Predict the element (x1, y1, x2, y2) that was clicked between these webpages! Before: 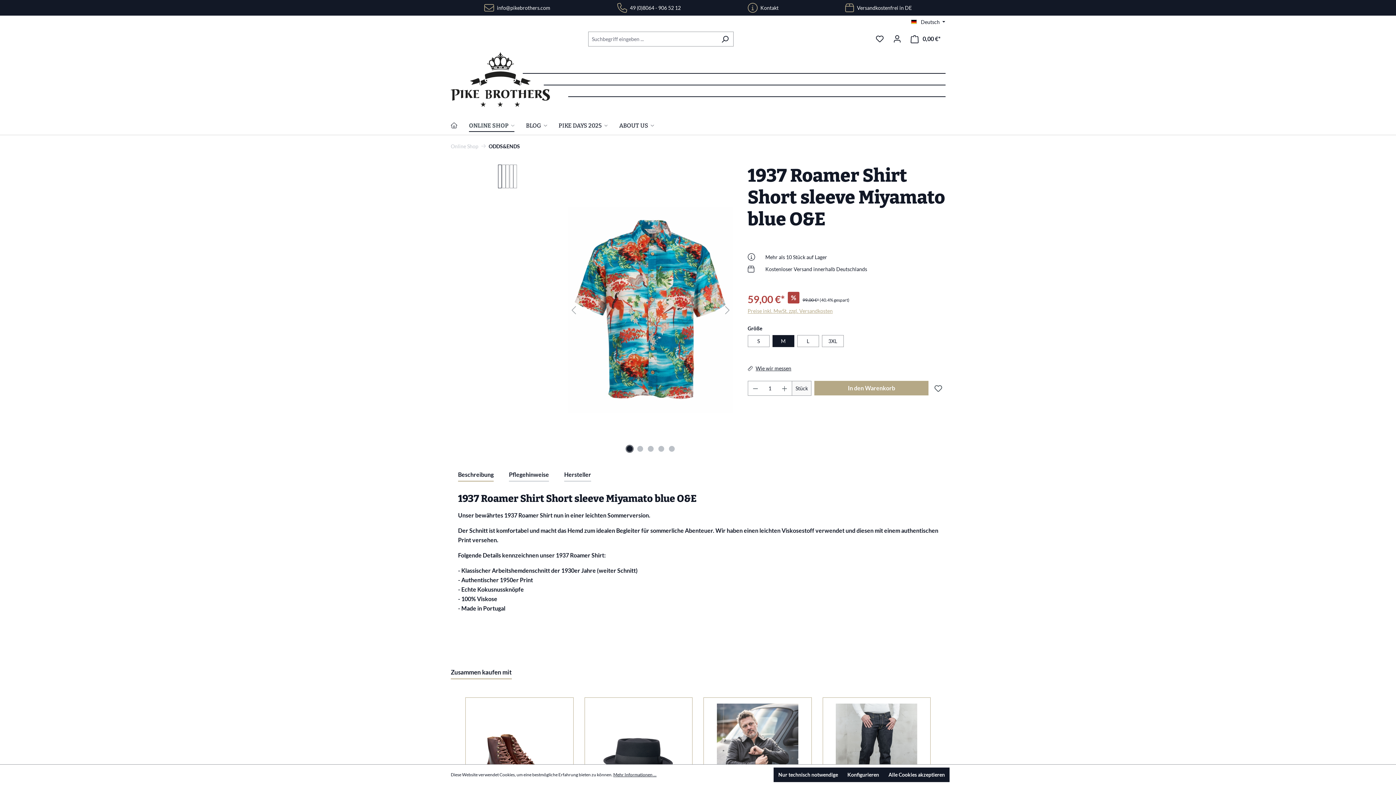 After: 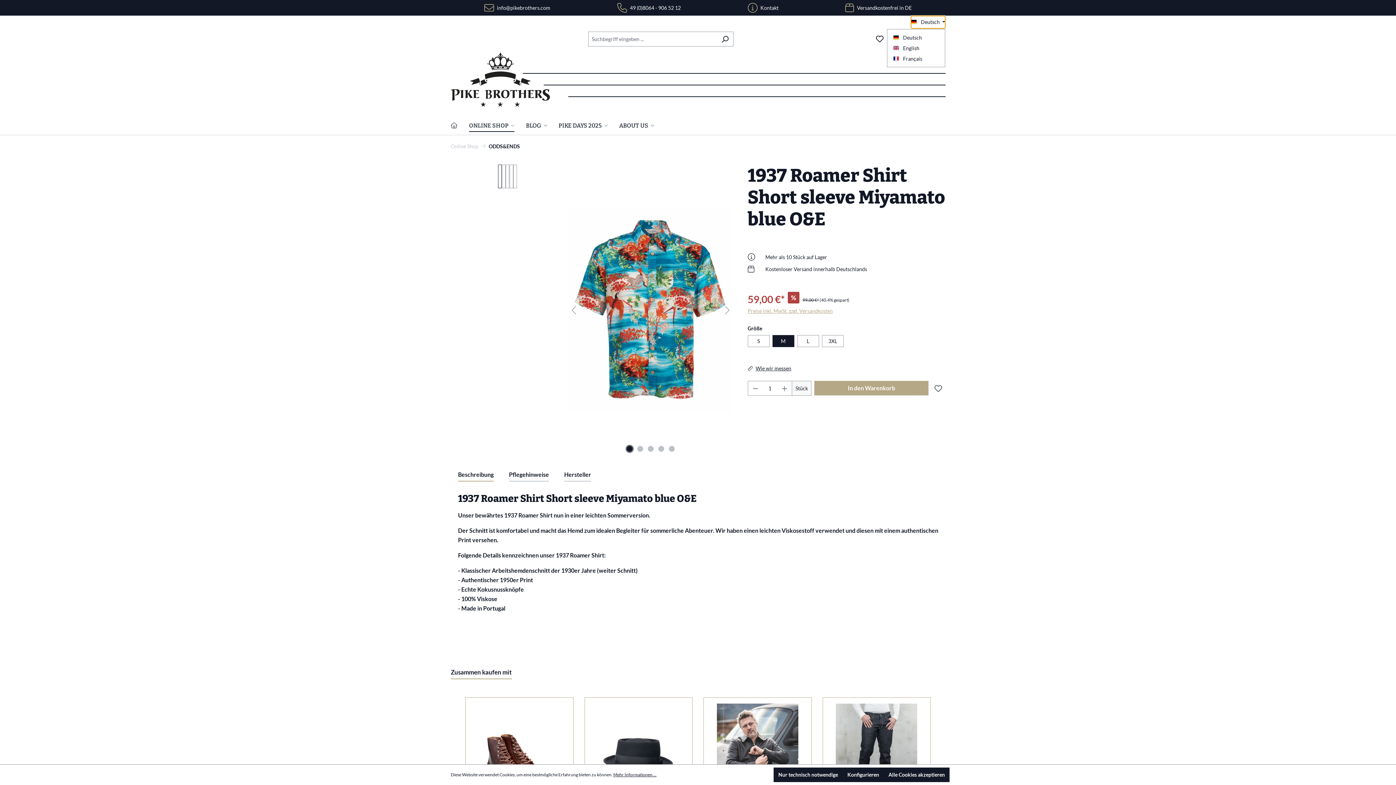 Action: bbox: (911, 16, 945, 28) label: Sprache ändern (Deutsch ist die aktuelle Sprache)